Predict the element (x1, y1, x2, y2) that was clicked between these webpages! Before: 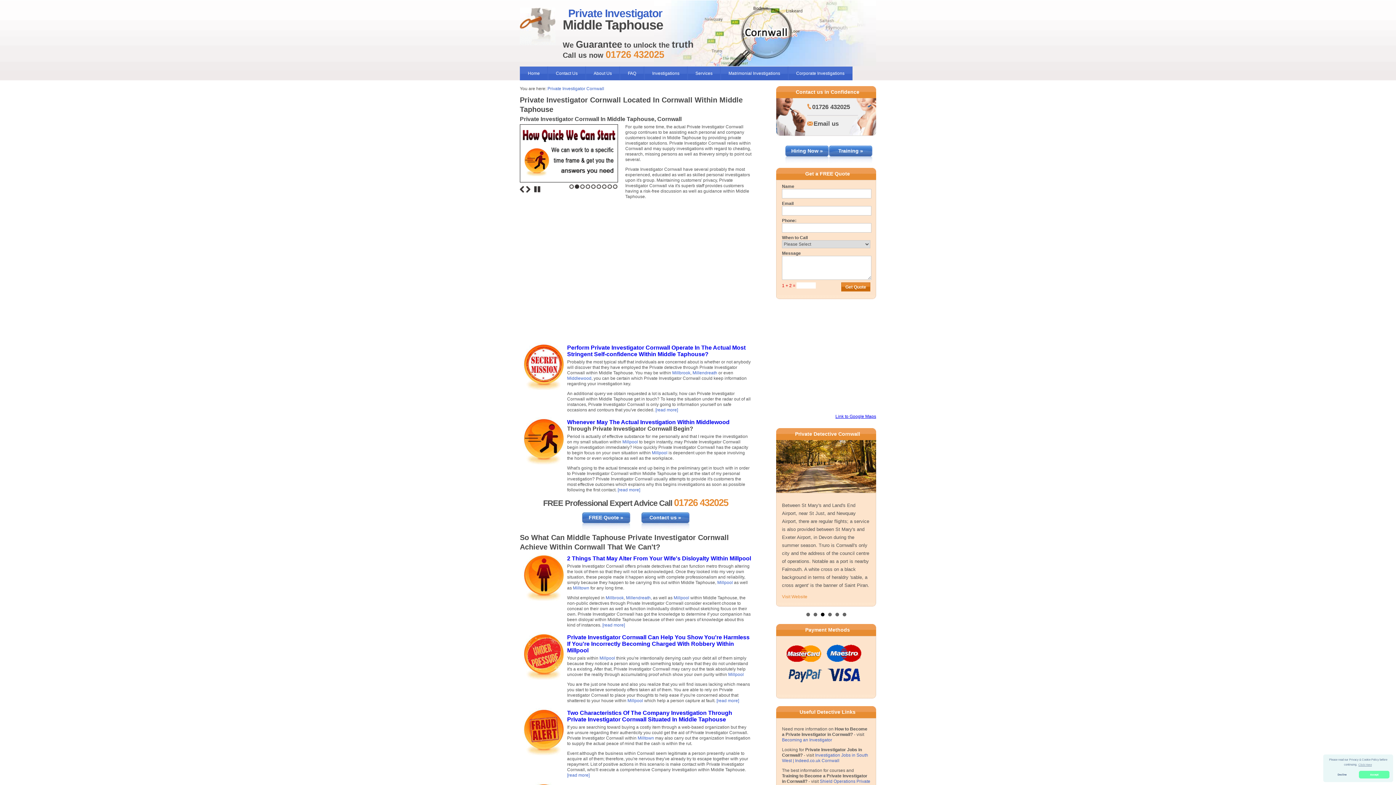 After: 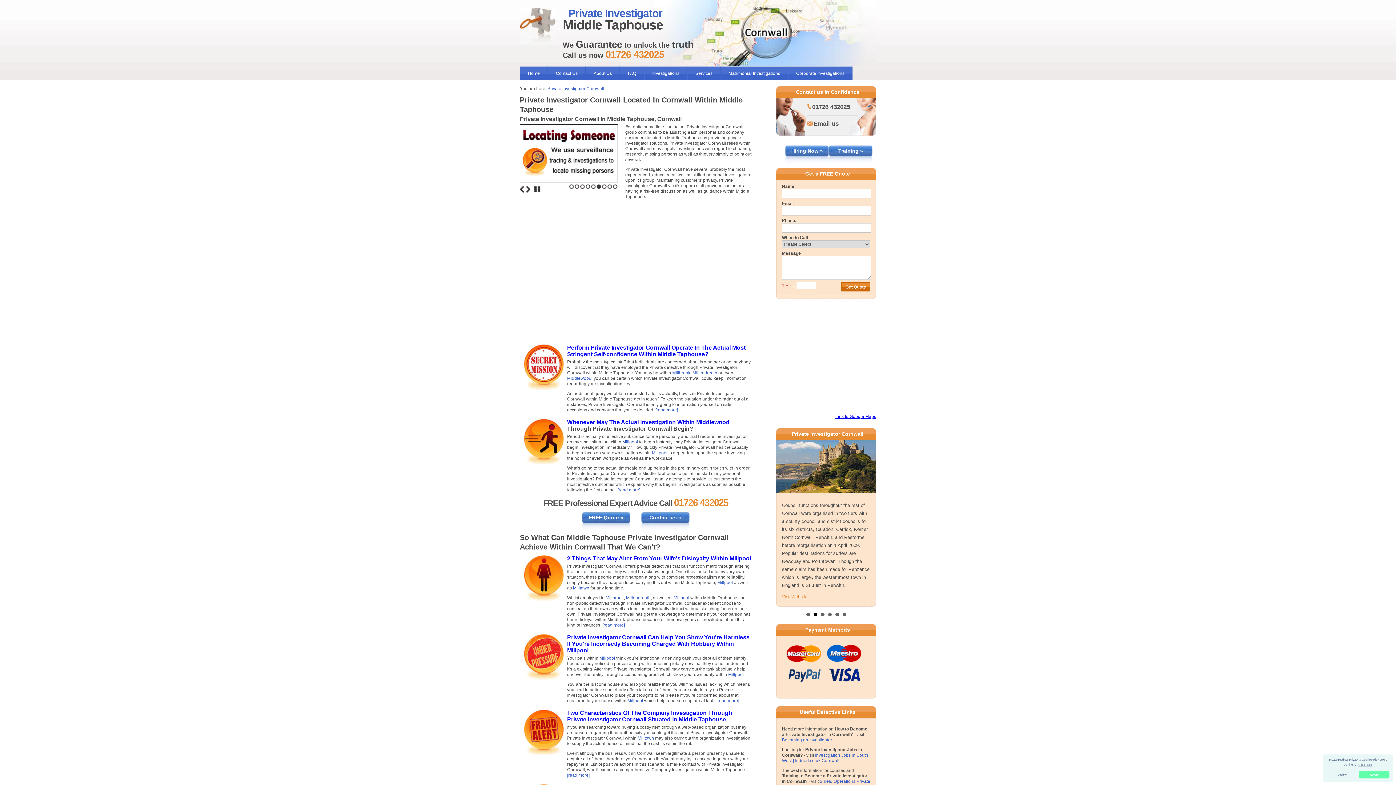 Action: label: learn more about cookies bbox: (1358, 762, 1372, 768)